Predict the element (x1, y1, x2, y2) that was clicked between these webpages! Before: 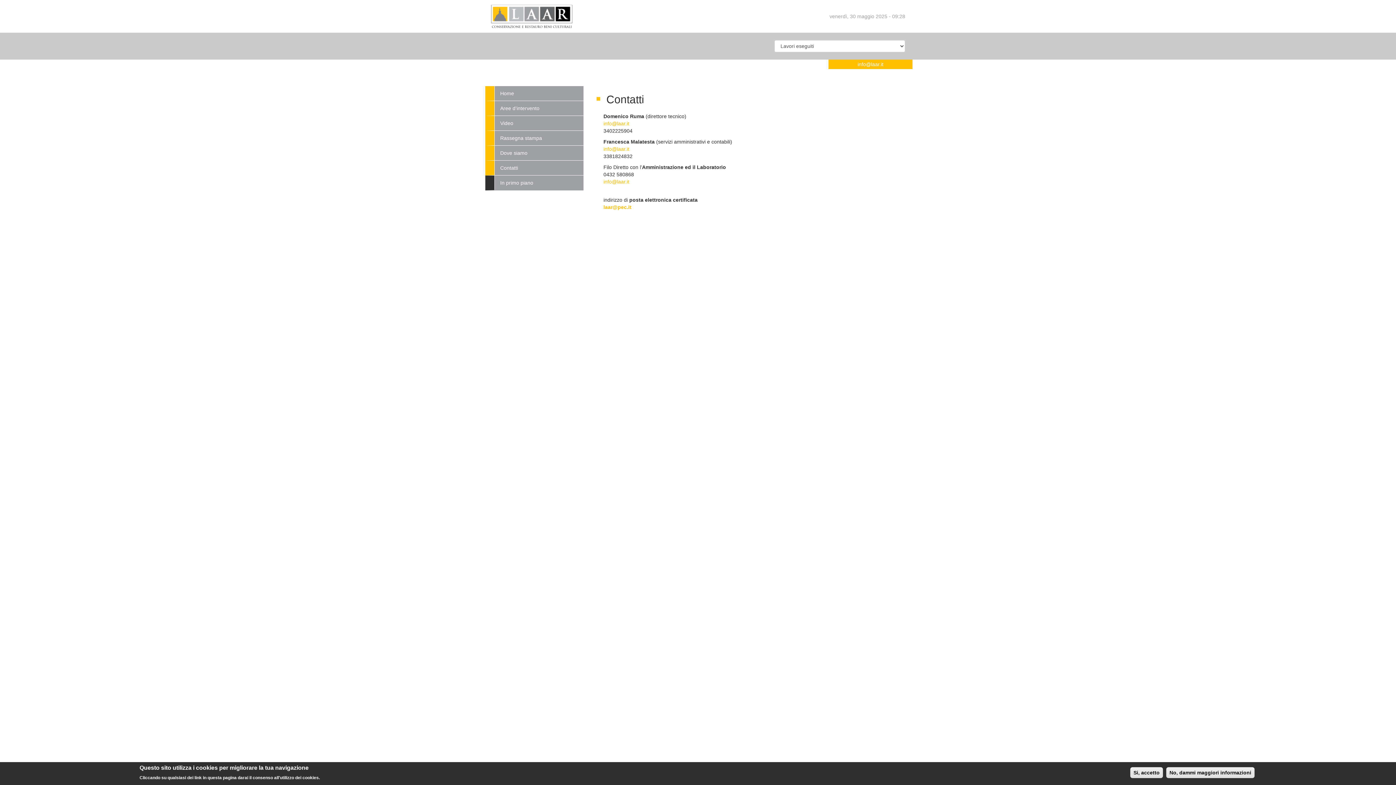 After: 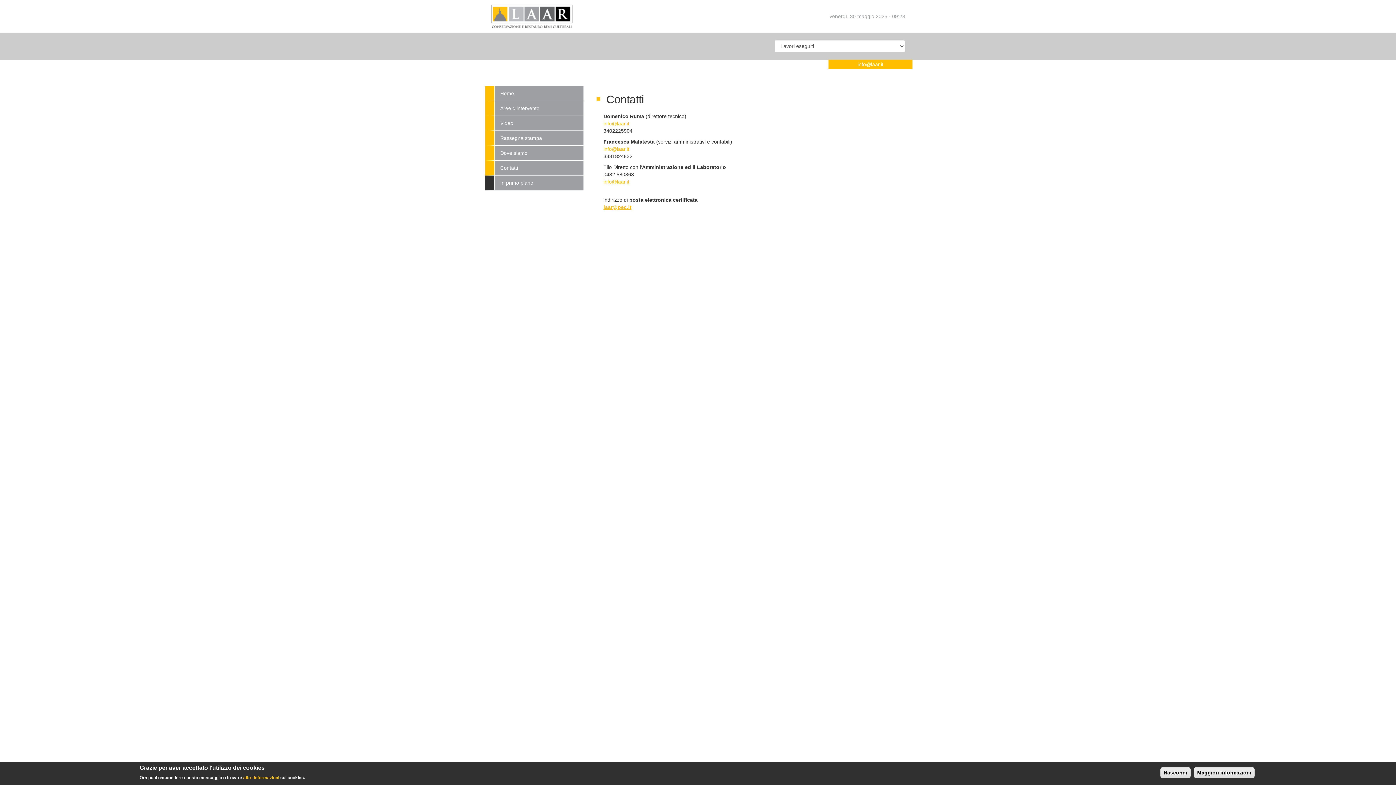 Action: bbox: (603, 204, 631, 210) label: laar@pec.it